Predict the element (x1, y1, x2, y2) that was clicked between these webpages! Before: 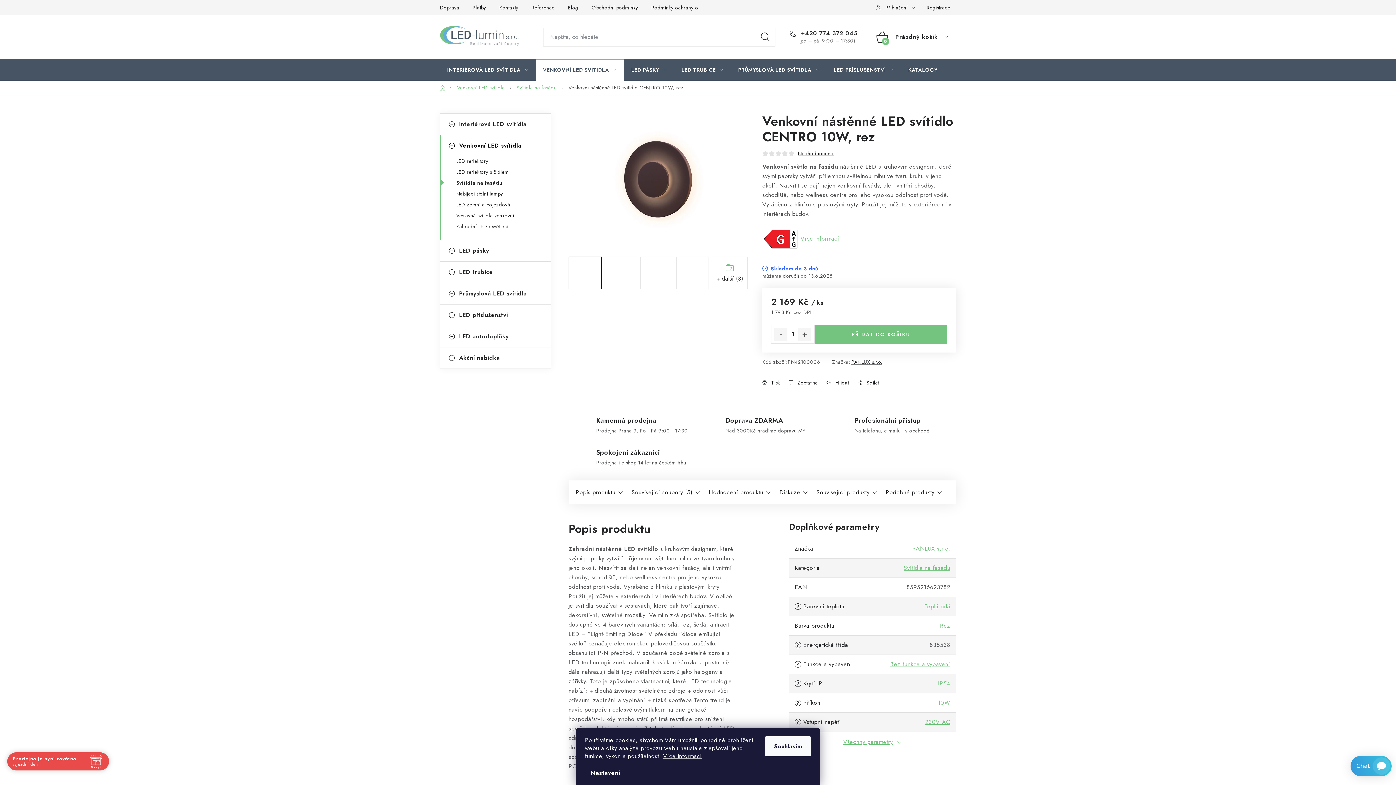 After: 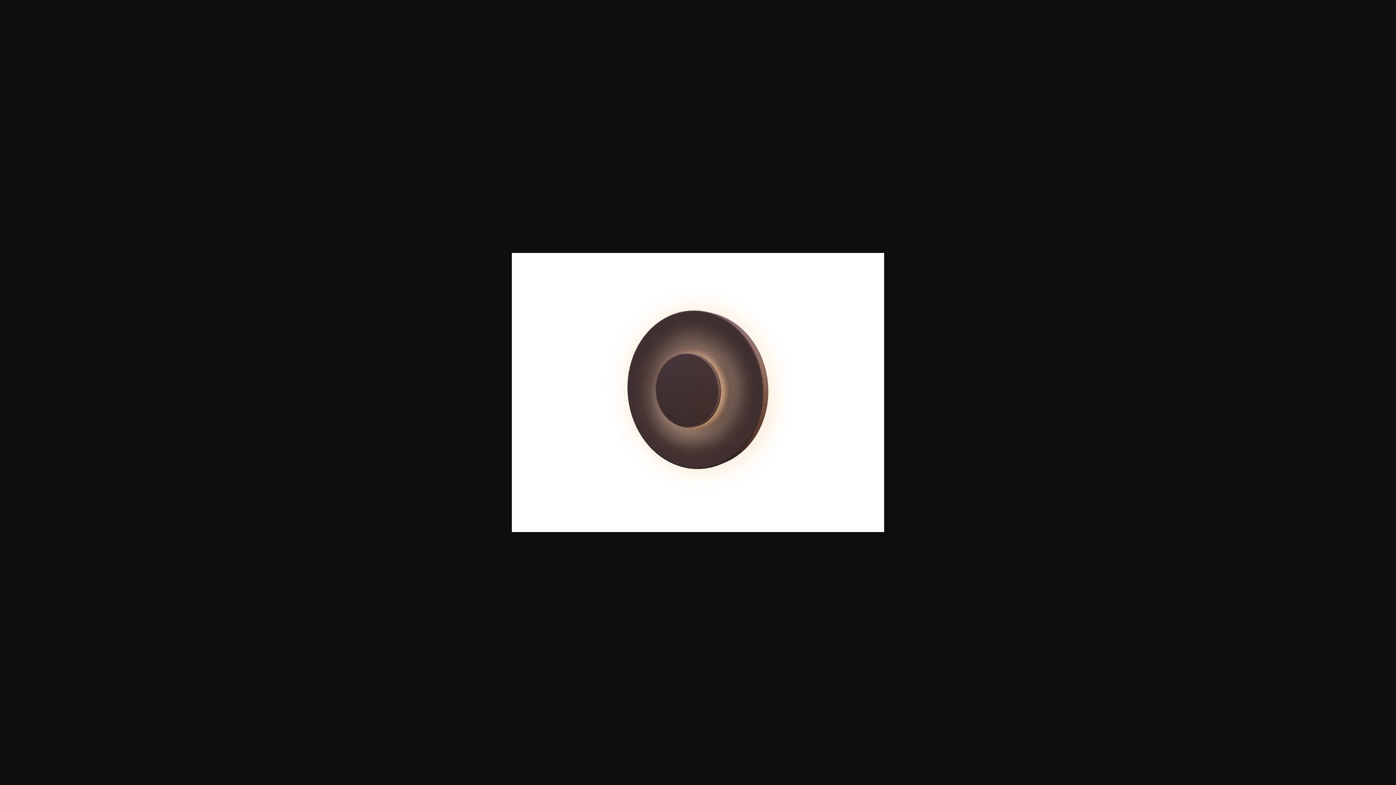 Action: bbox: (568, 256, 601, 289)